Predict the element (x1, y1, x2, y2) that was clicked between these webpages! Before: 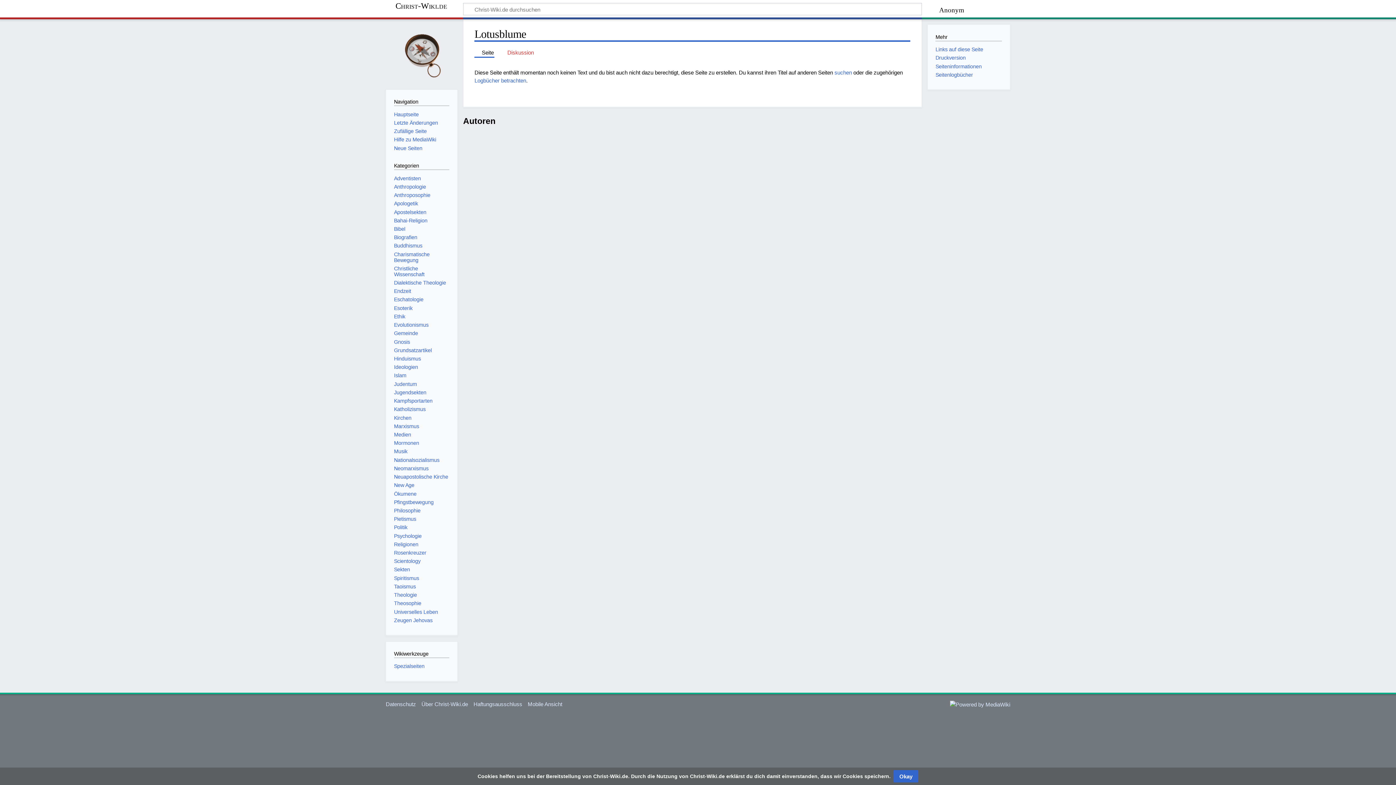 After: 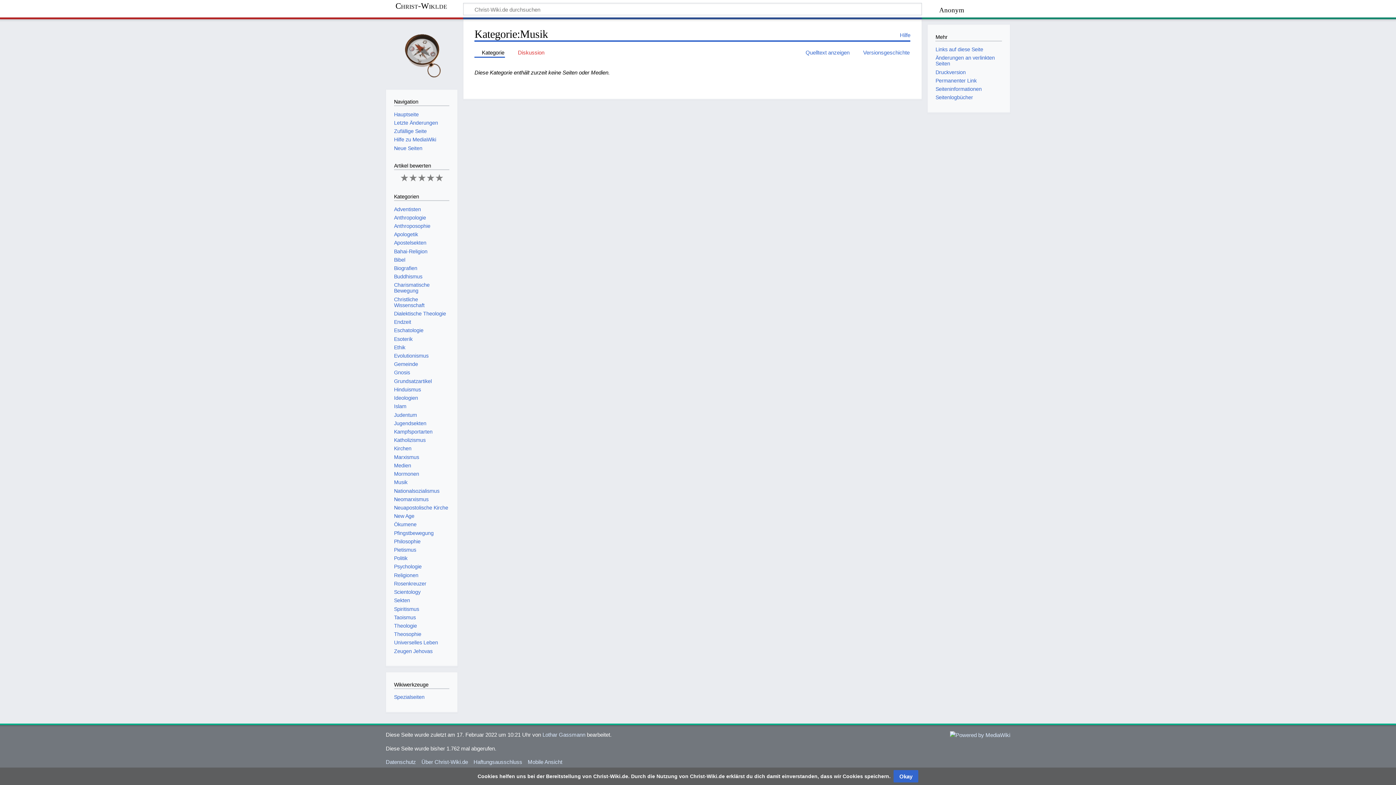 Action: label: Musik bbox: (394, 448, 407, 454)